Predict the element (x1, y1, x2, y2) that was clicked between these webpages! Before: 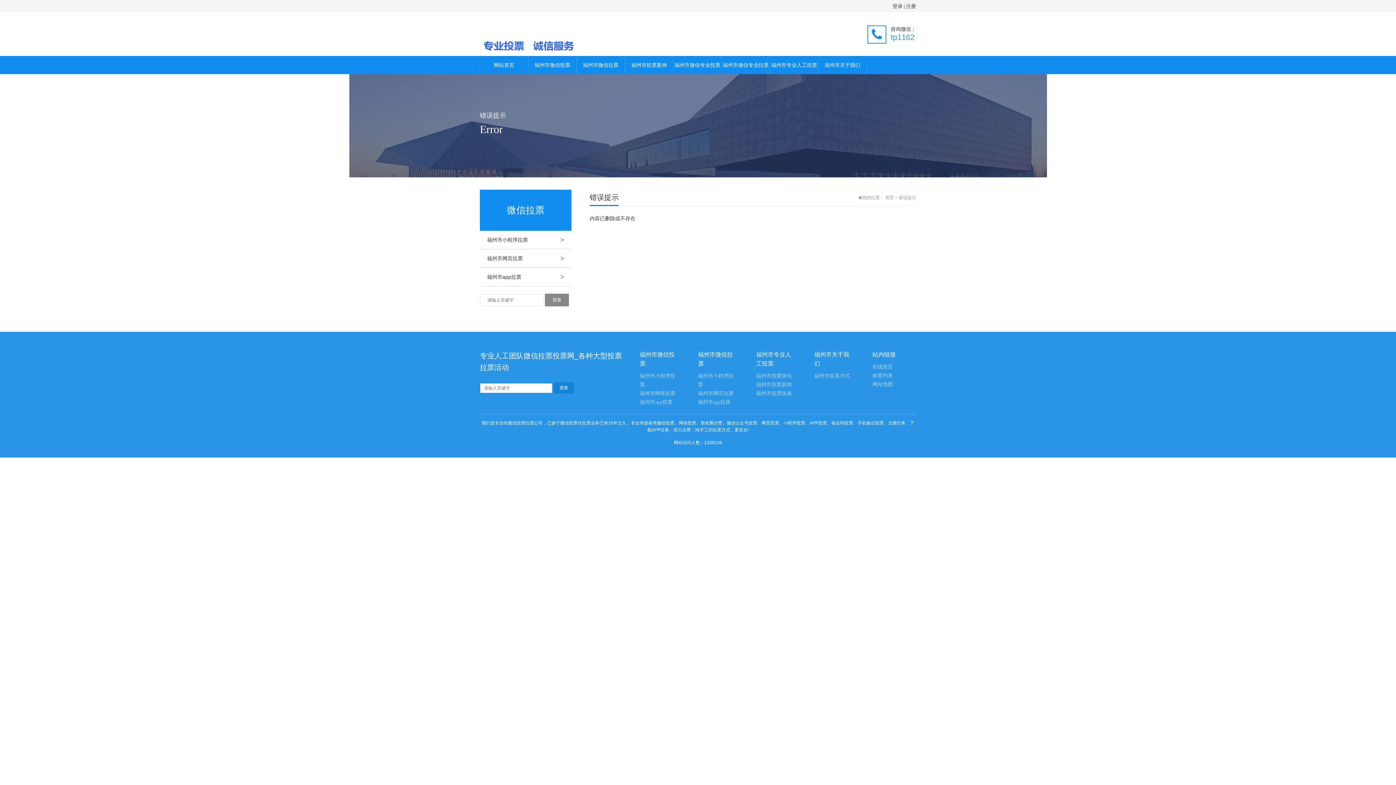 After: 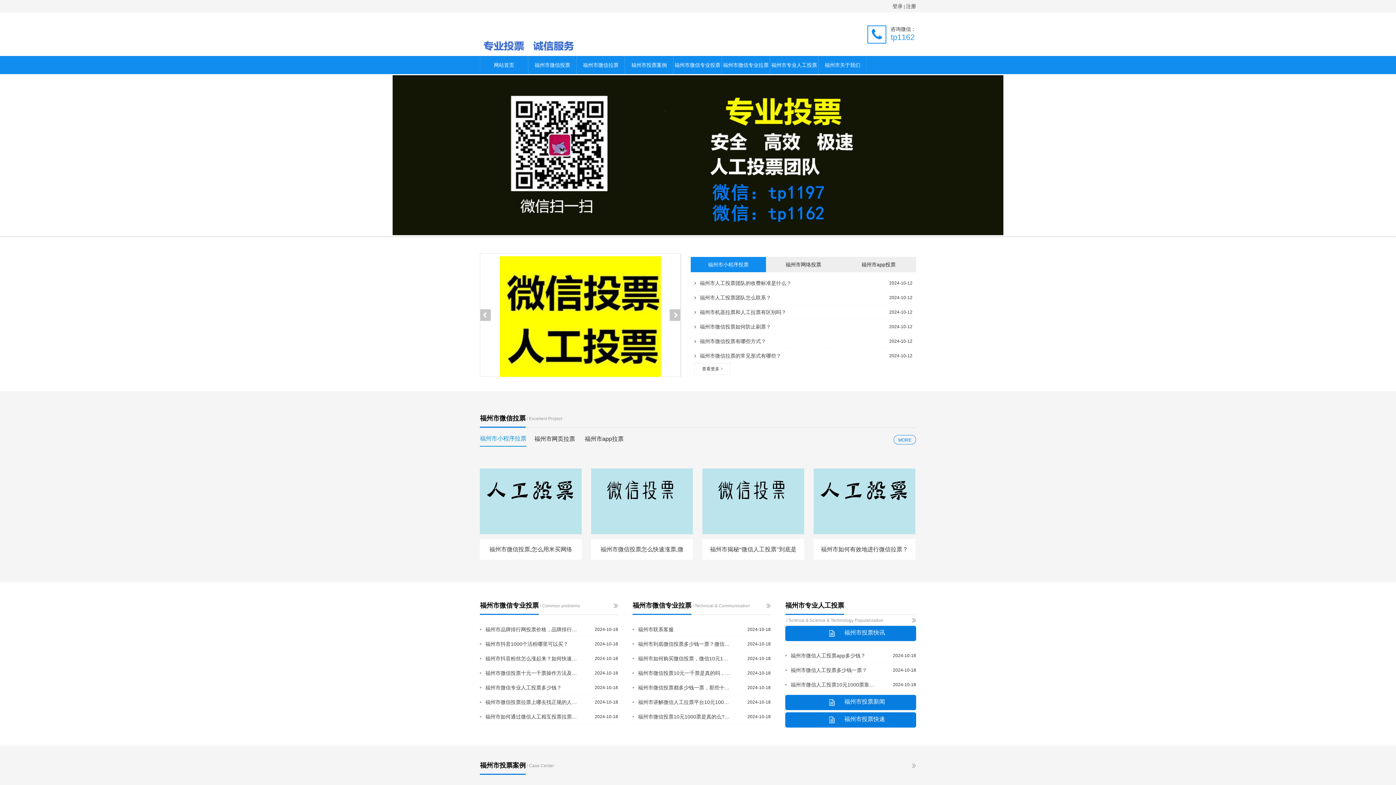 Action: bbox: (885, 195, 894, 200) label: 首页